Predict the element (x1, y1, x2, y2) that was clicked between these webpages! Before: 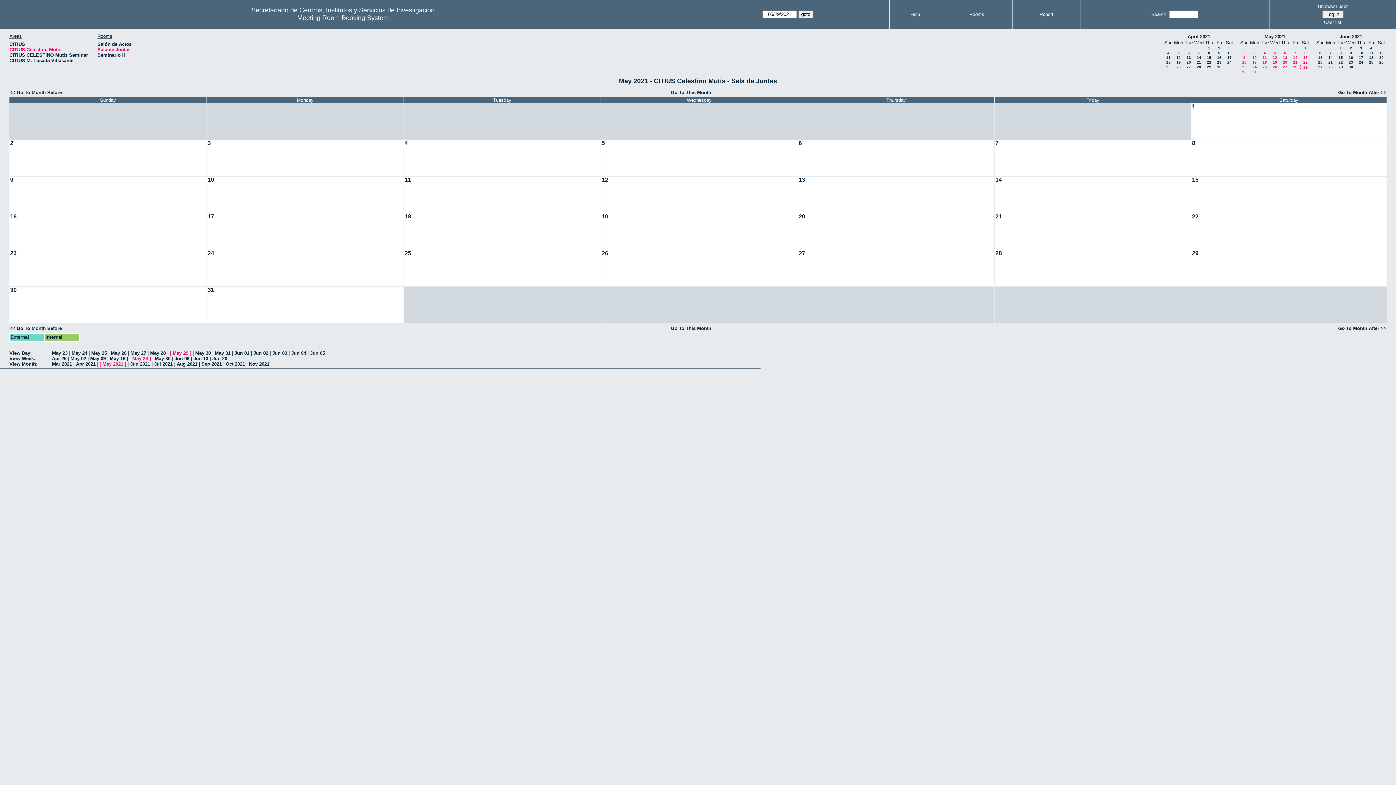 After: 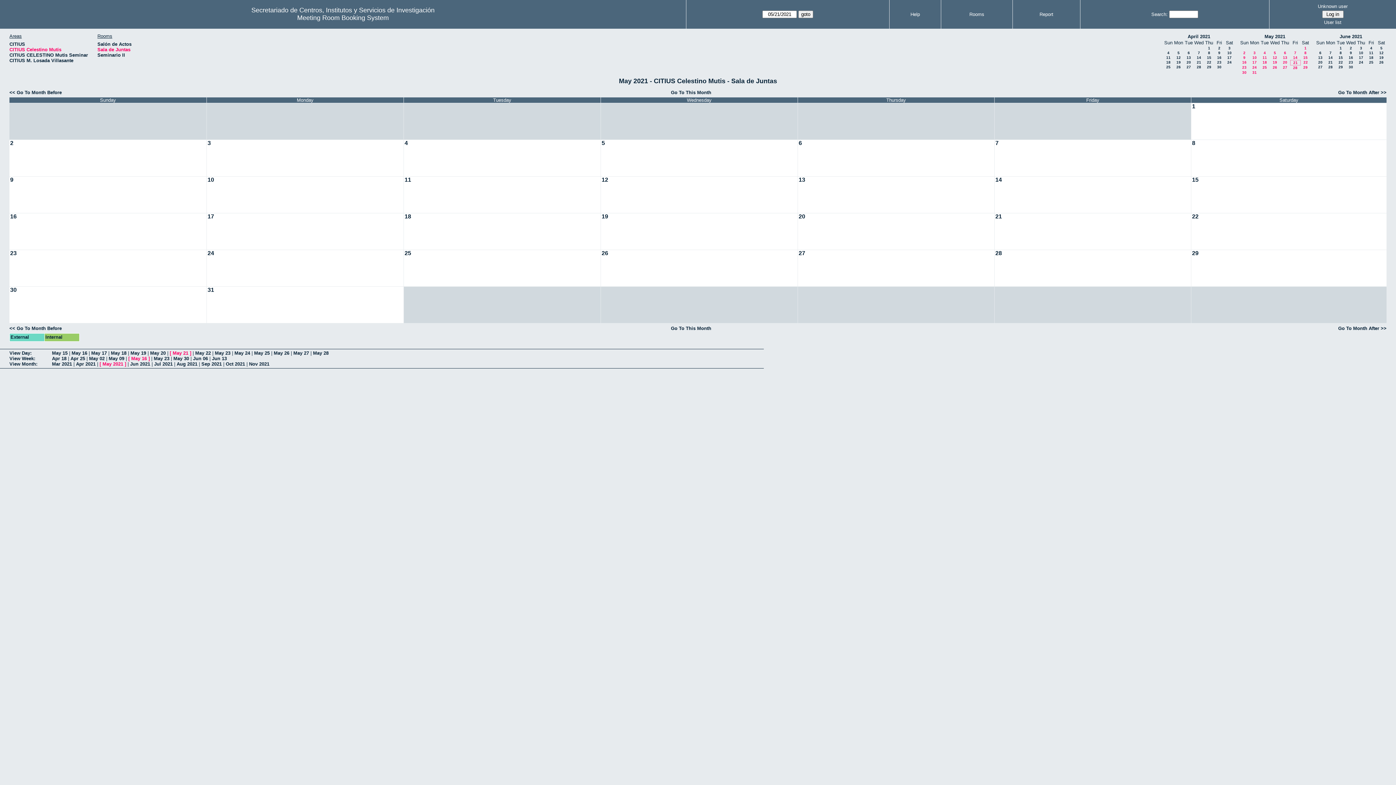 Action: label: 21 bbox: (1293, 60, 1297, 64)